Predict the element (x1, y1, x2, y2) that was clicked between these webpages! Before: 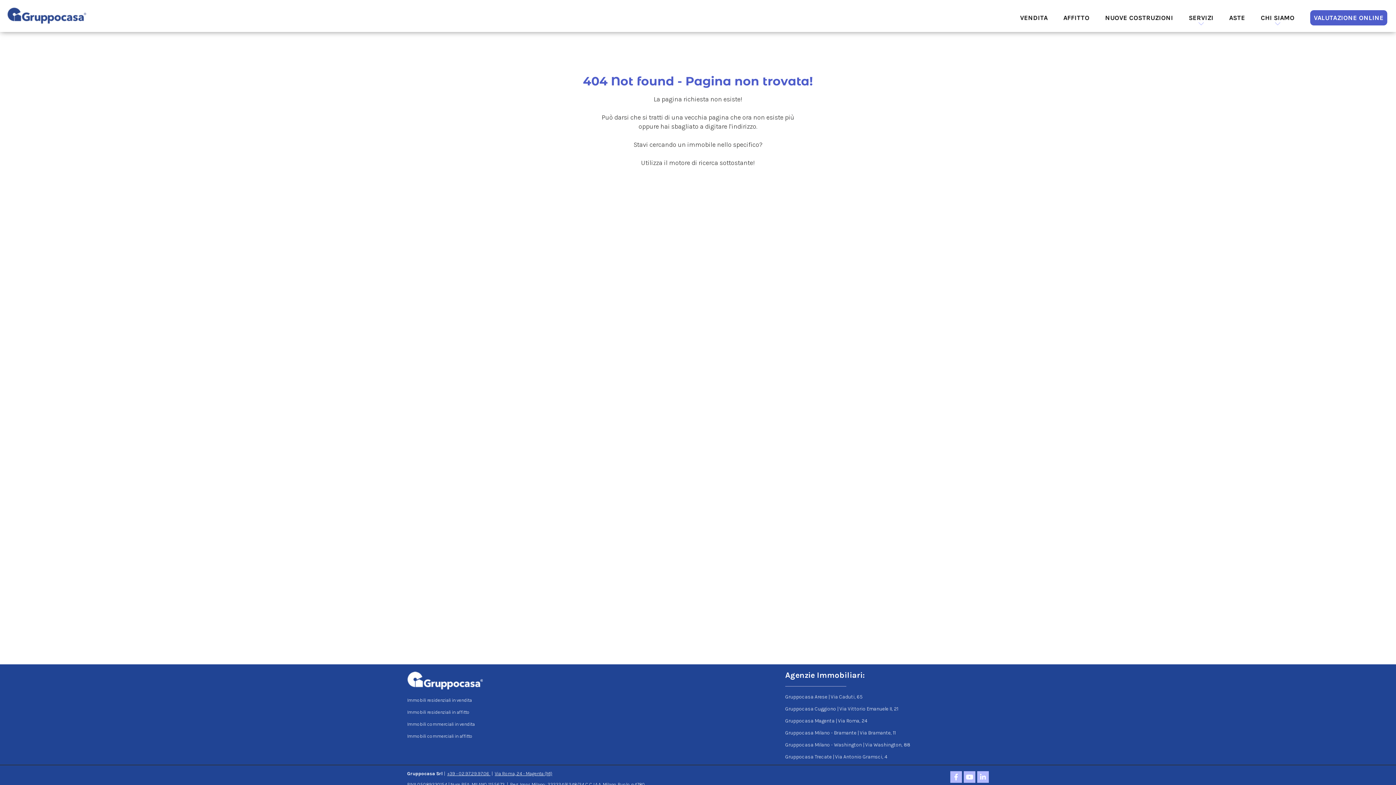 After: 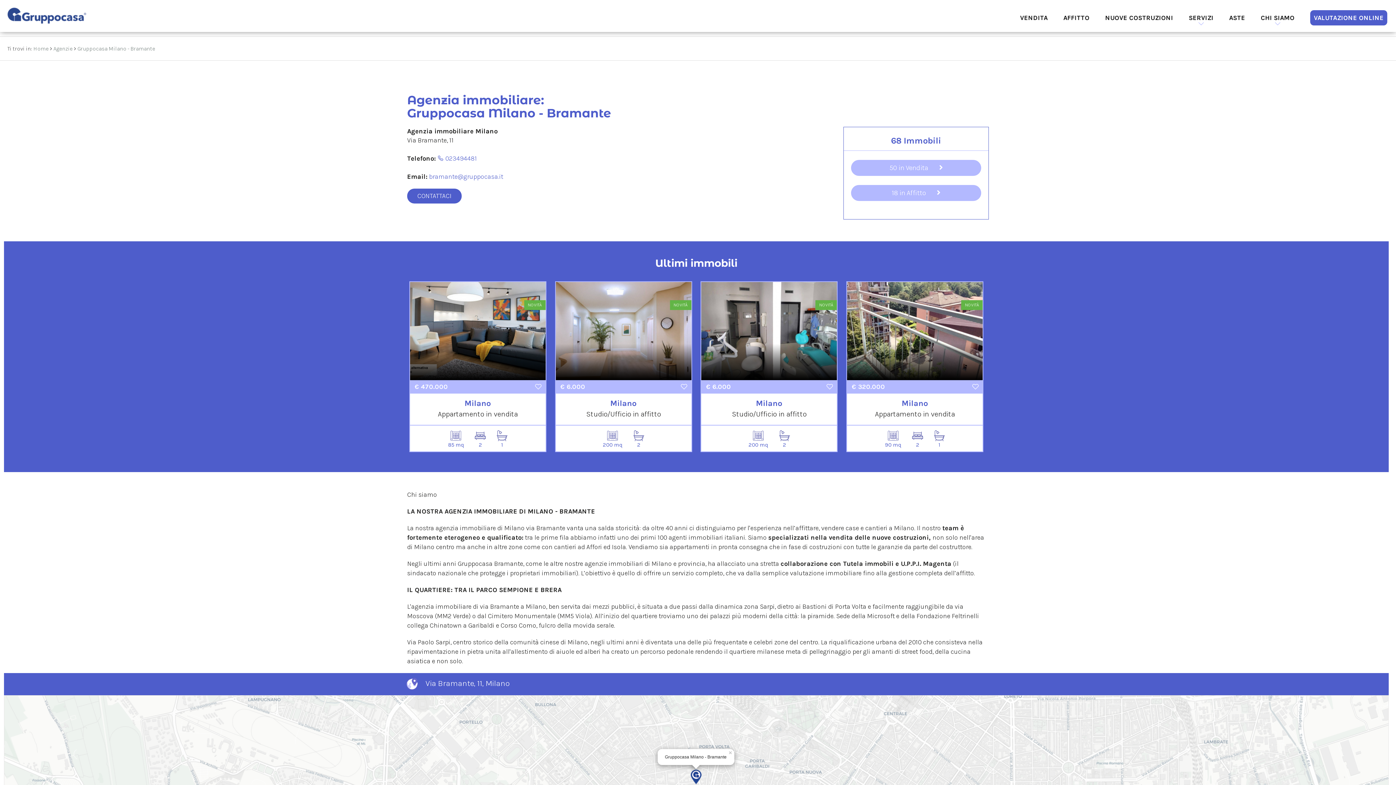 Action: label: Gruppocasa Milano - Bramante | Via Bramante, 11 bbox: (785, 730, 896, 736)